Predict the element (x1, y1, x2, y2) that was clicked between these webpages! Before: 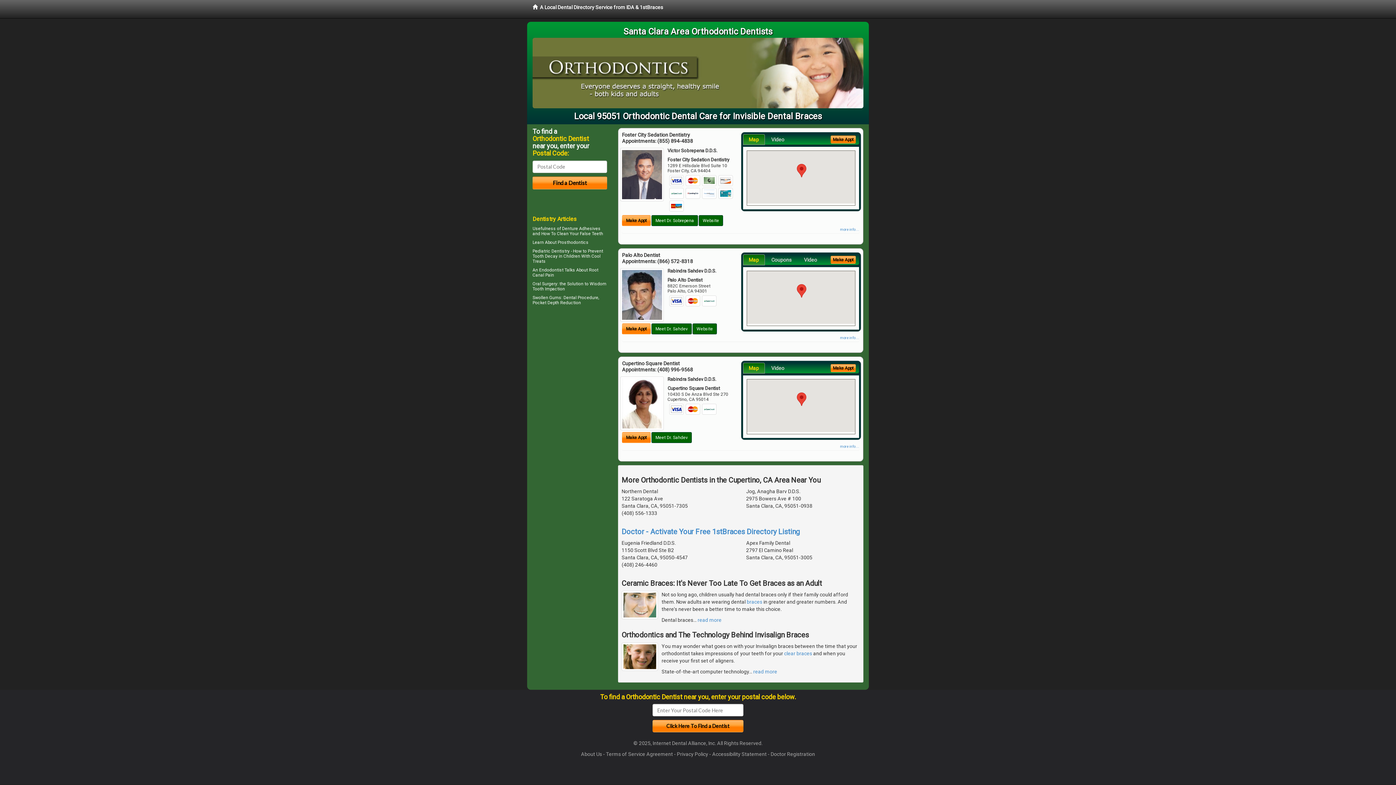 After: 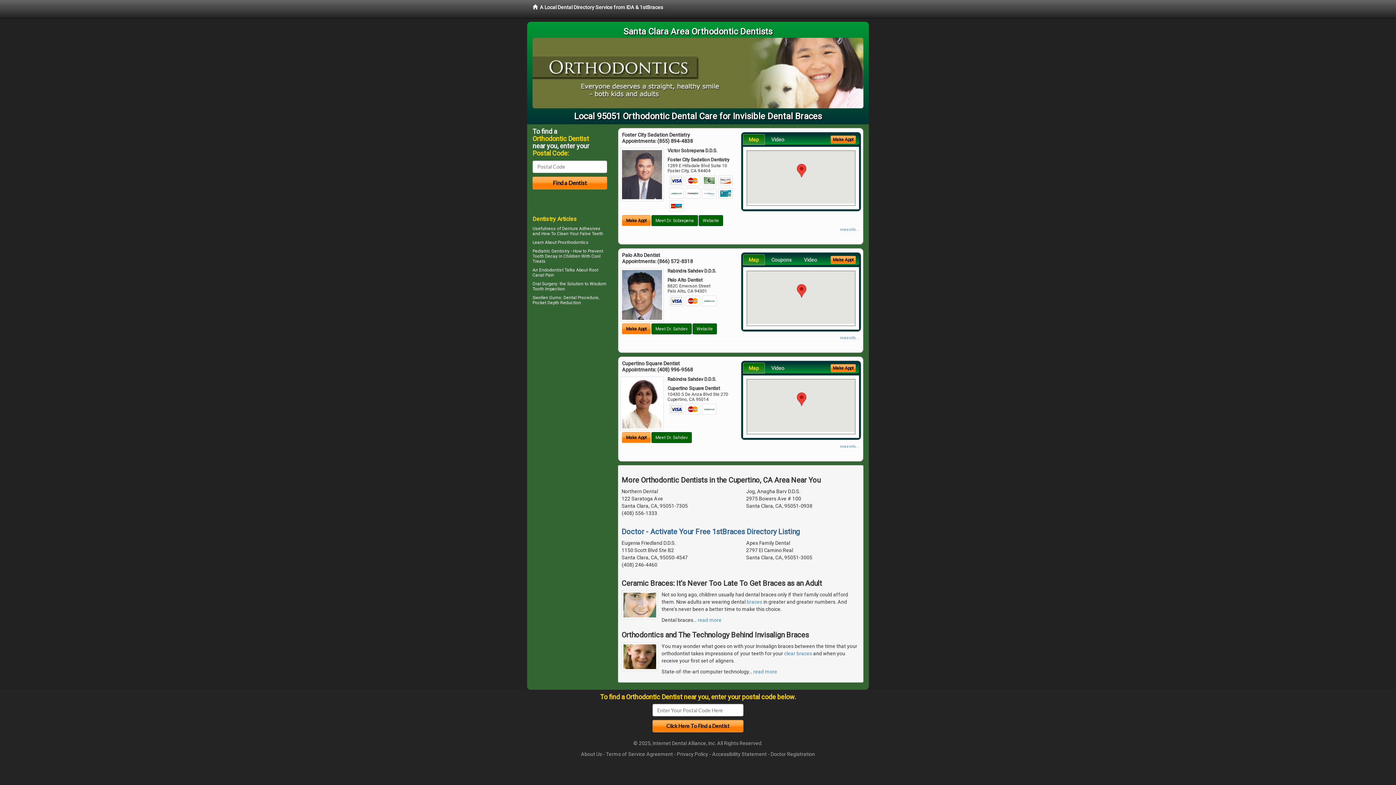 Action: bbox: (621, 527, 800, 536) label: Doctor - Activate Your Free 1stBraces Directory Listing